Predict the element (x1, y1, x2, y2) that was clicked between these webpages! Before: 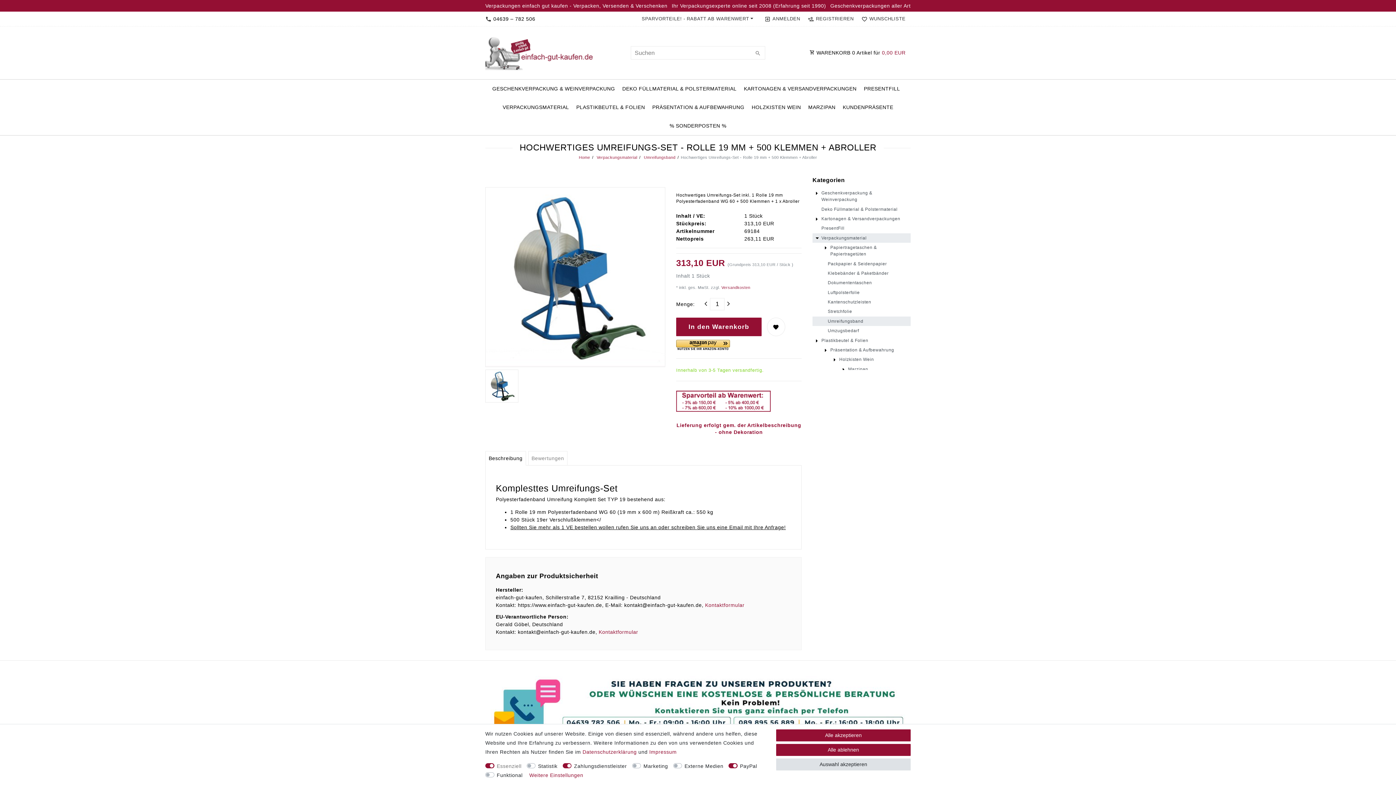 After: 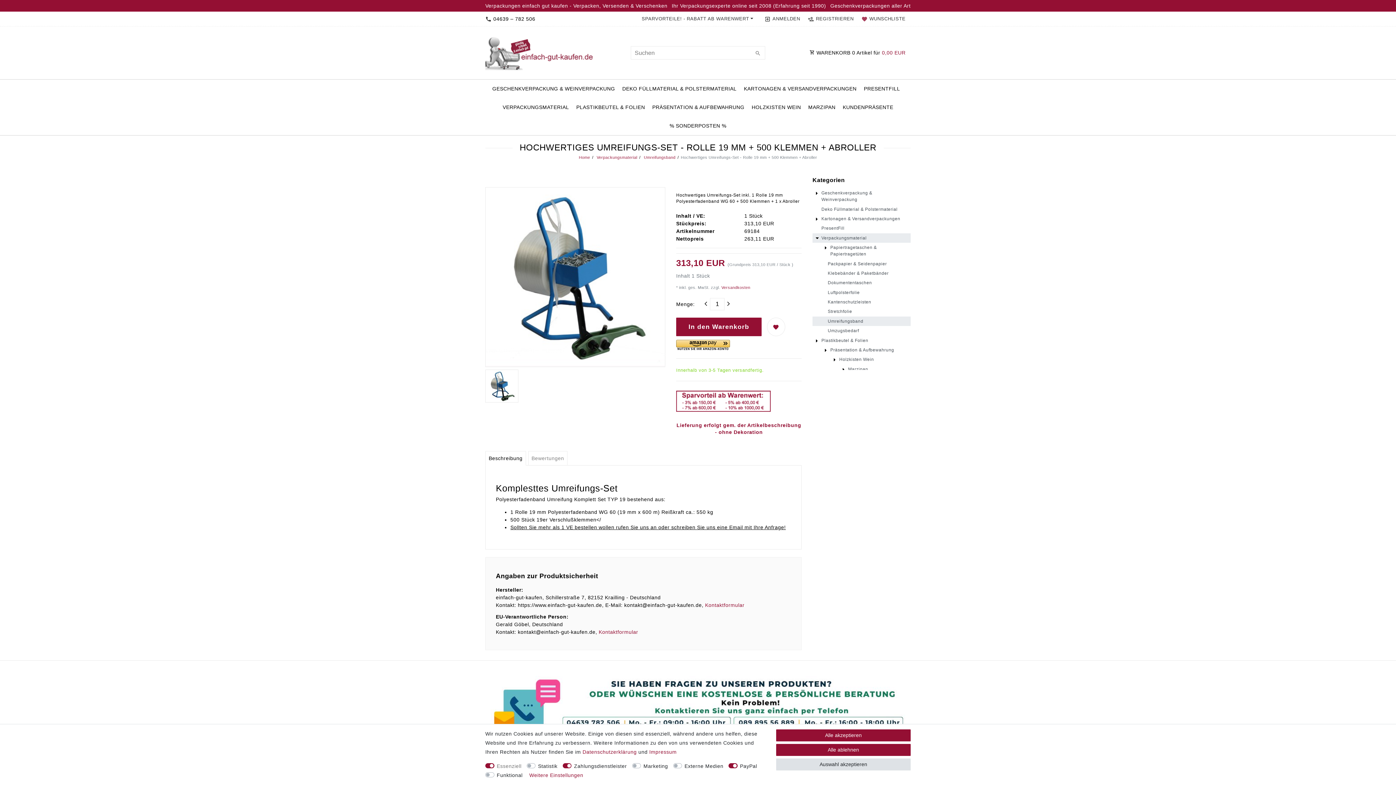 Action: bbox: (767, 317, 785, 336)